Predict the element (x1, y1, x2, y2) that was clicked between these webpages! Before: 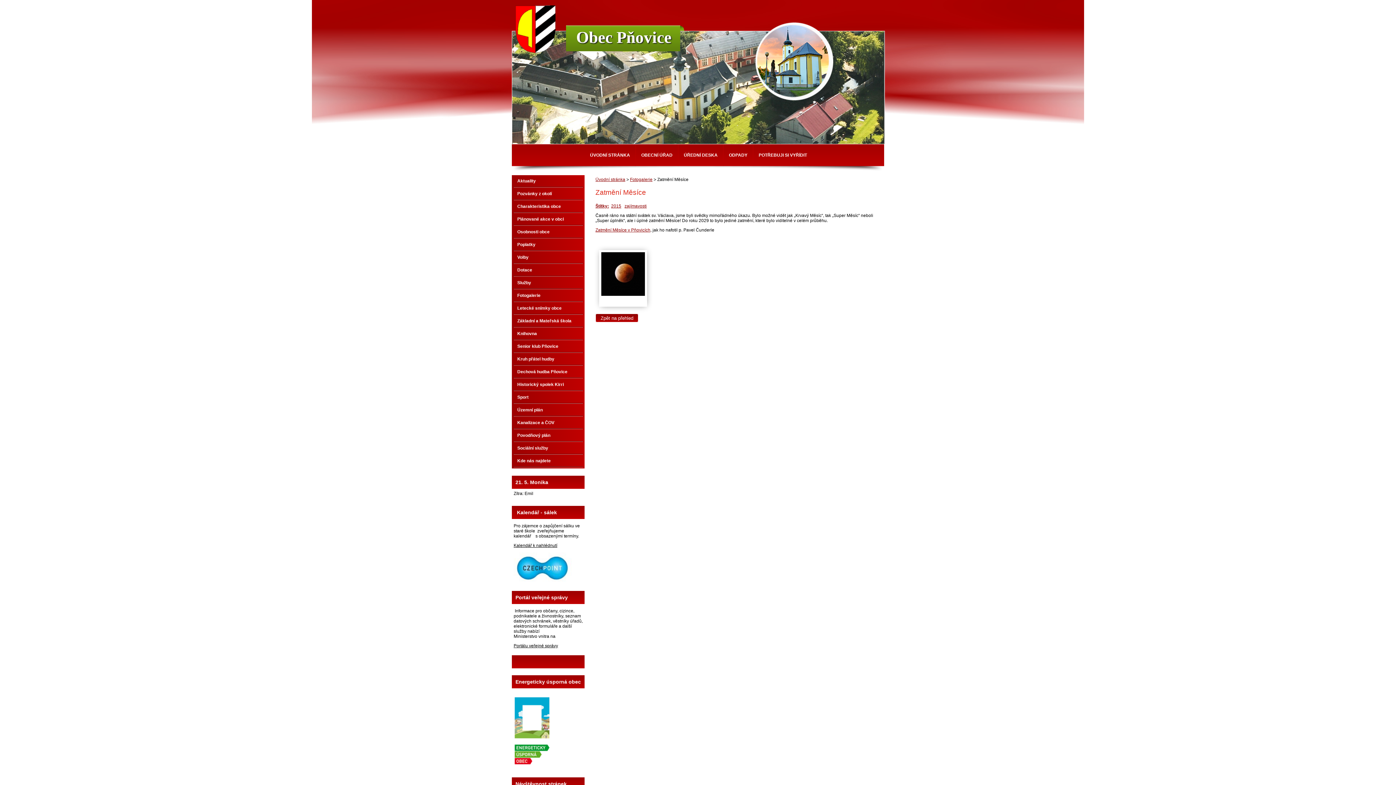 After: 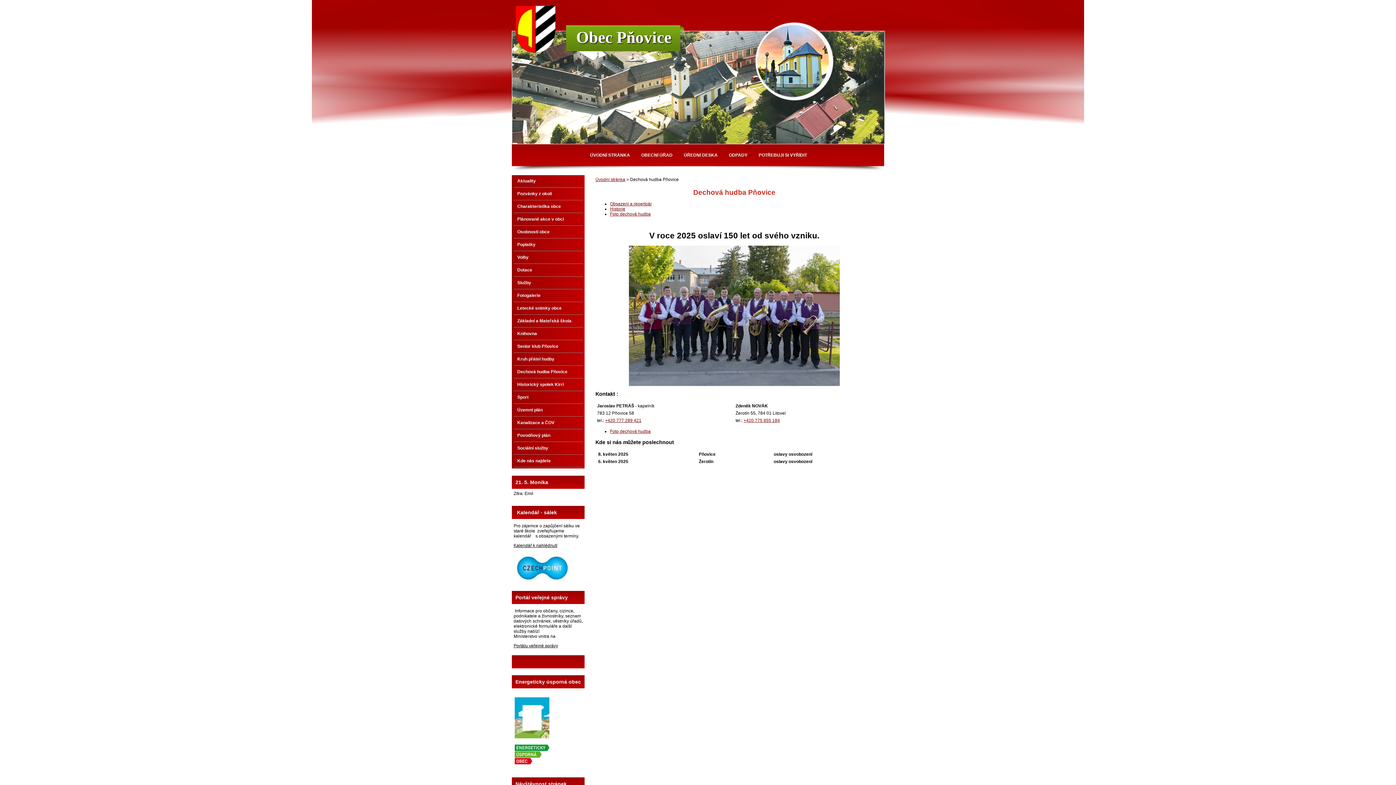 Action: bbox: (512, 366, 584, 377) label: Dechová hudba Pňovice